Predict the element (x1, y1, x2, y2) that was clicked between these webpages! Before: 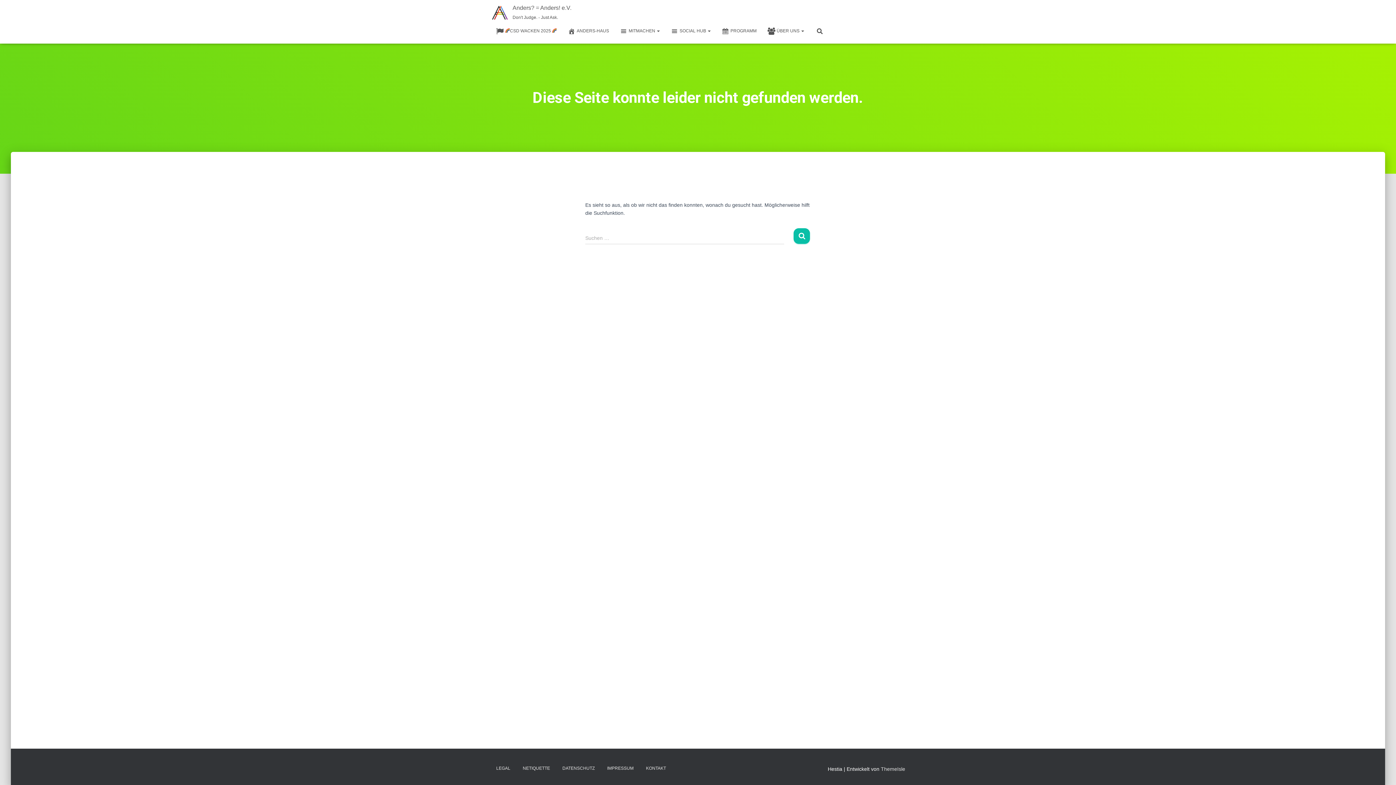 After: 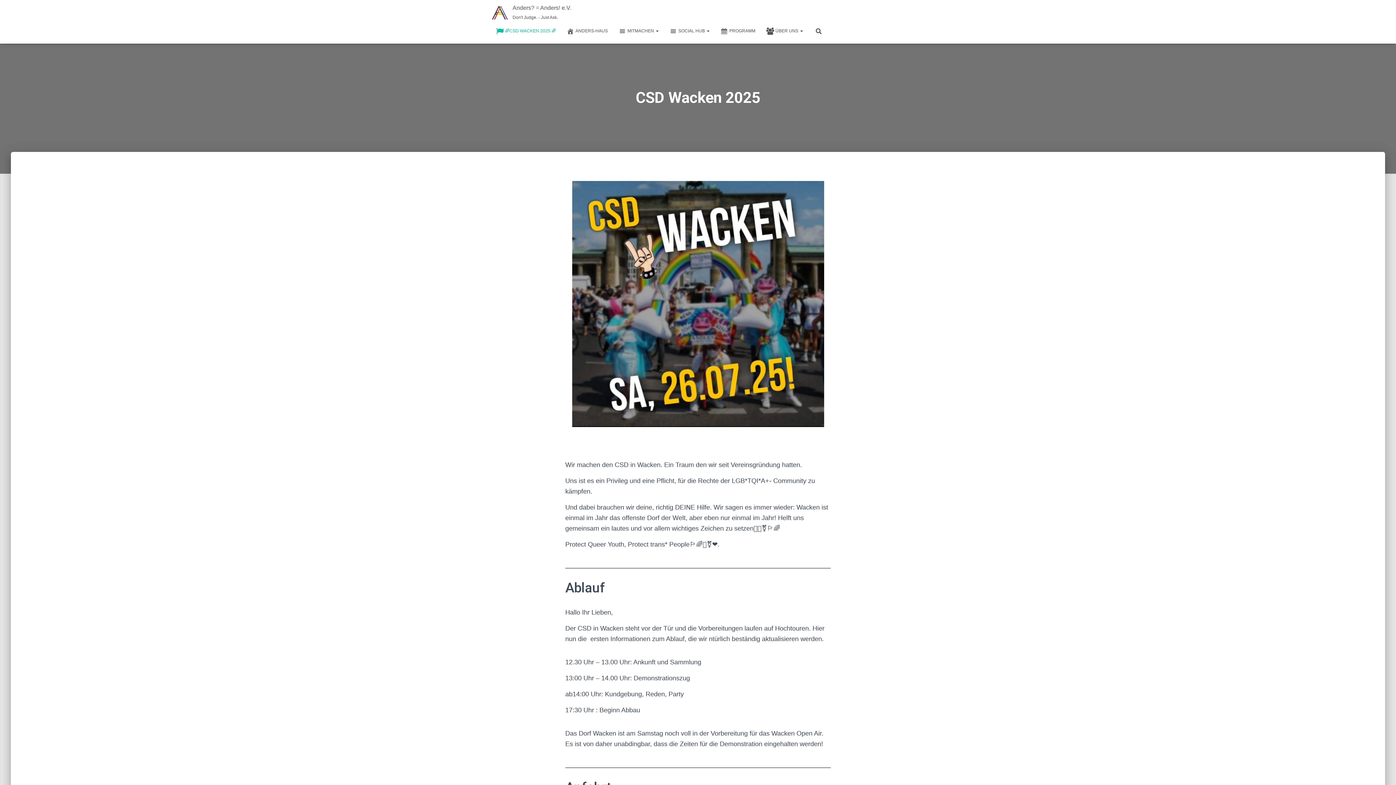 Action: bbox: (490, 21, 562, 40) label: CSD WACKEN 2025 